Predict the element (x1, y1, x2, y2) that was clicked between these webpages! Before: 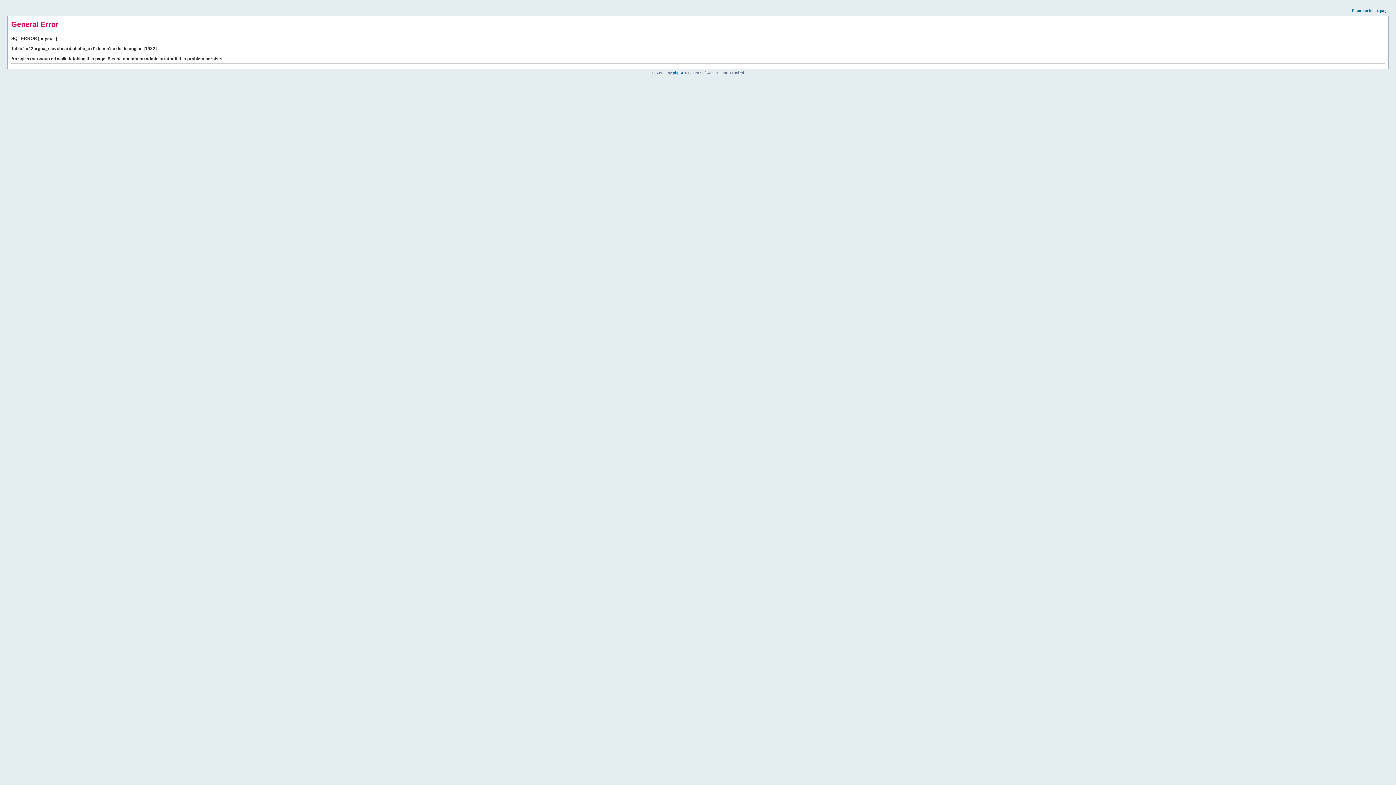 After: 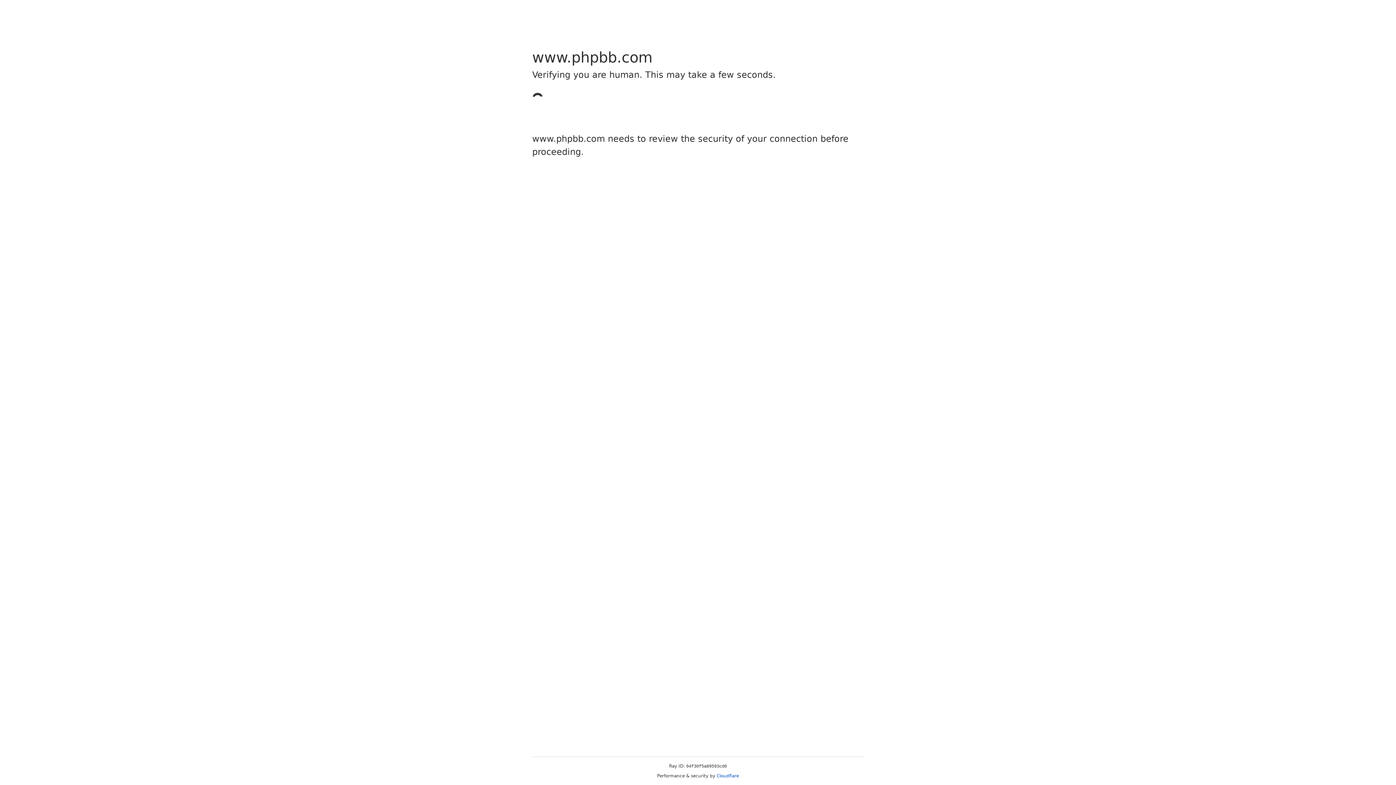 Action: bbox: (673, 70, 684, 74) label: phpBB